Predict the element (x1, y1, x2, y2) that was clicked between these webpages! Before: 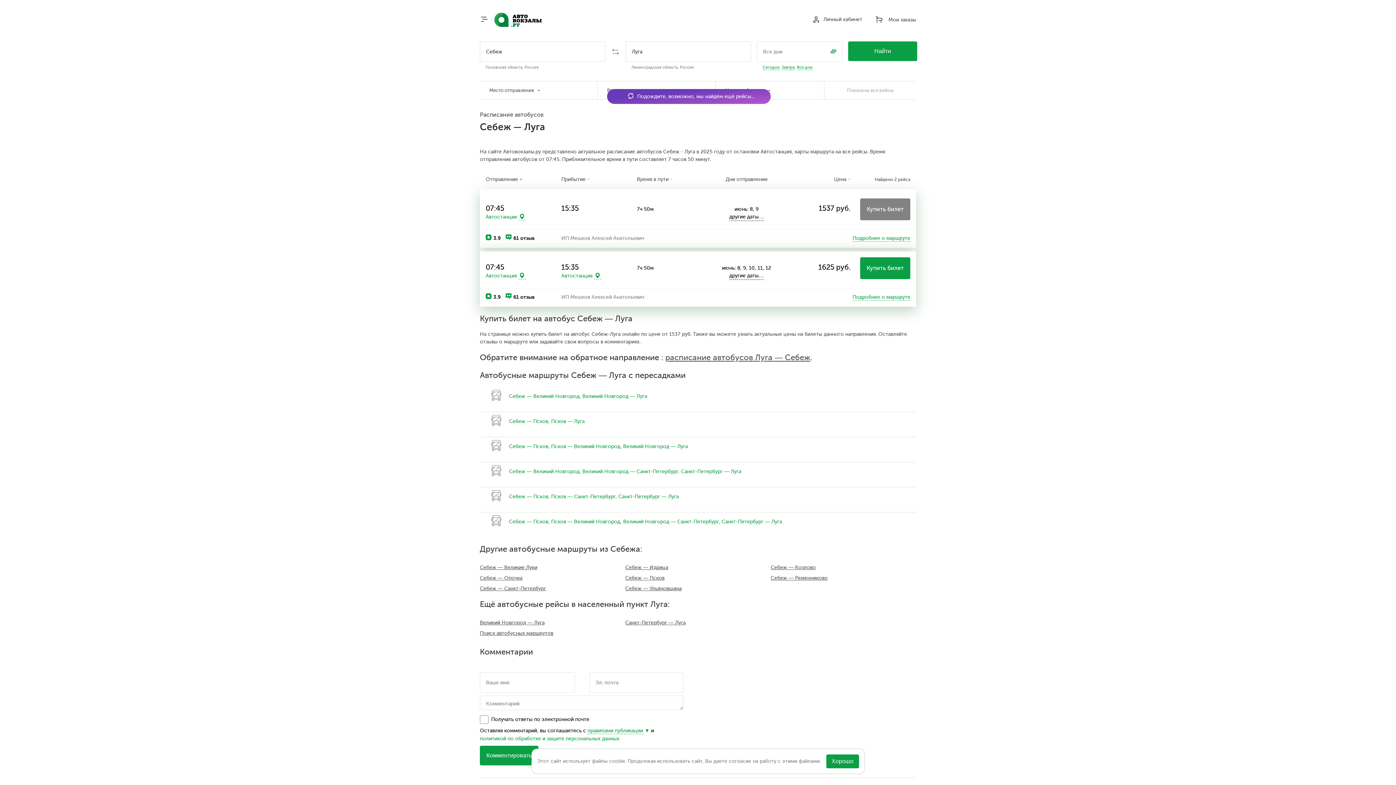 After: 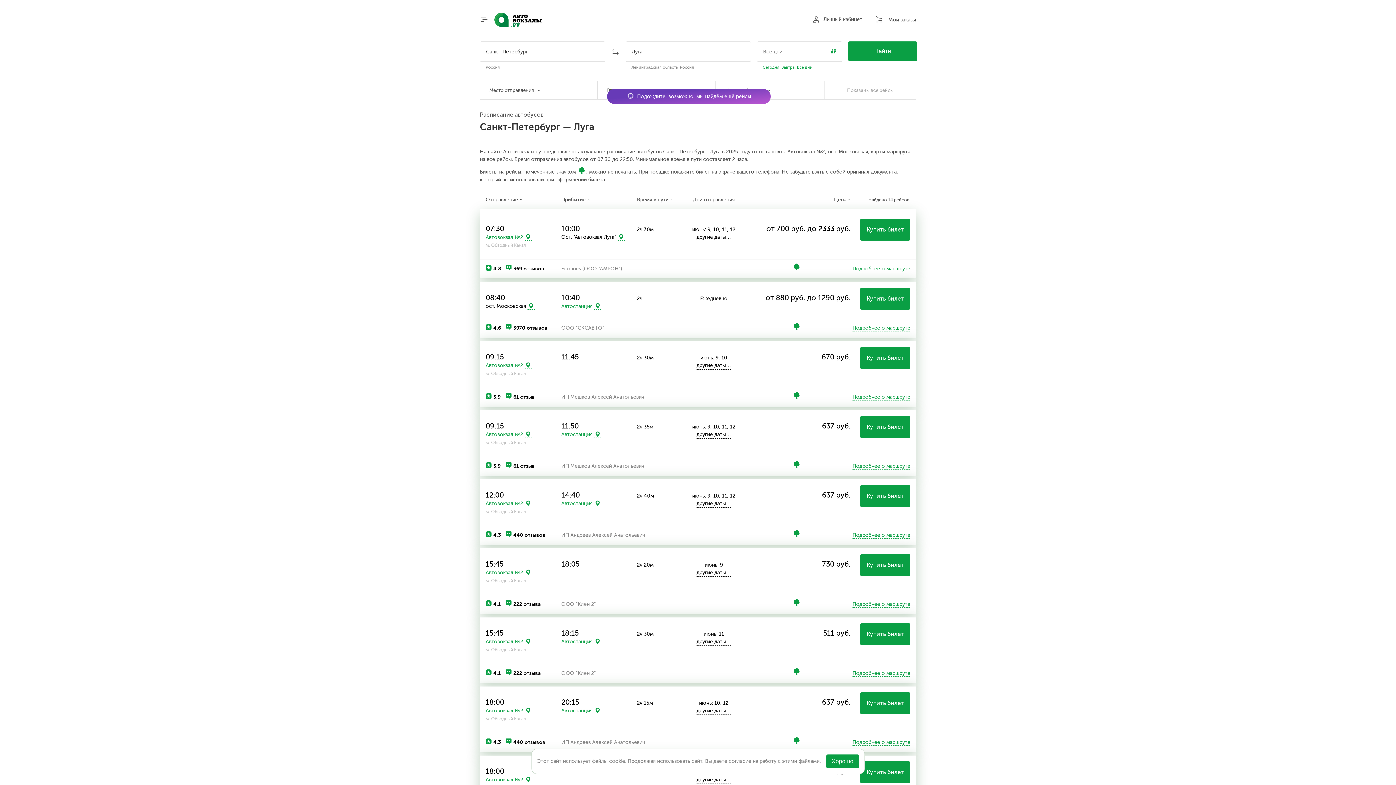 Action: bbox: (681, 468, 741, 474) label: Санкт-Петербург — Луга